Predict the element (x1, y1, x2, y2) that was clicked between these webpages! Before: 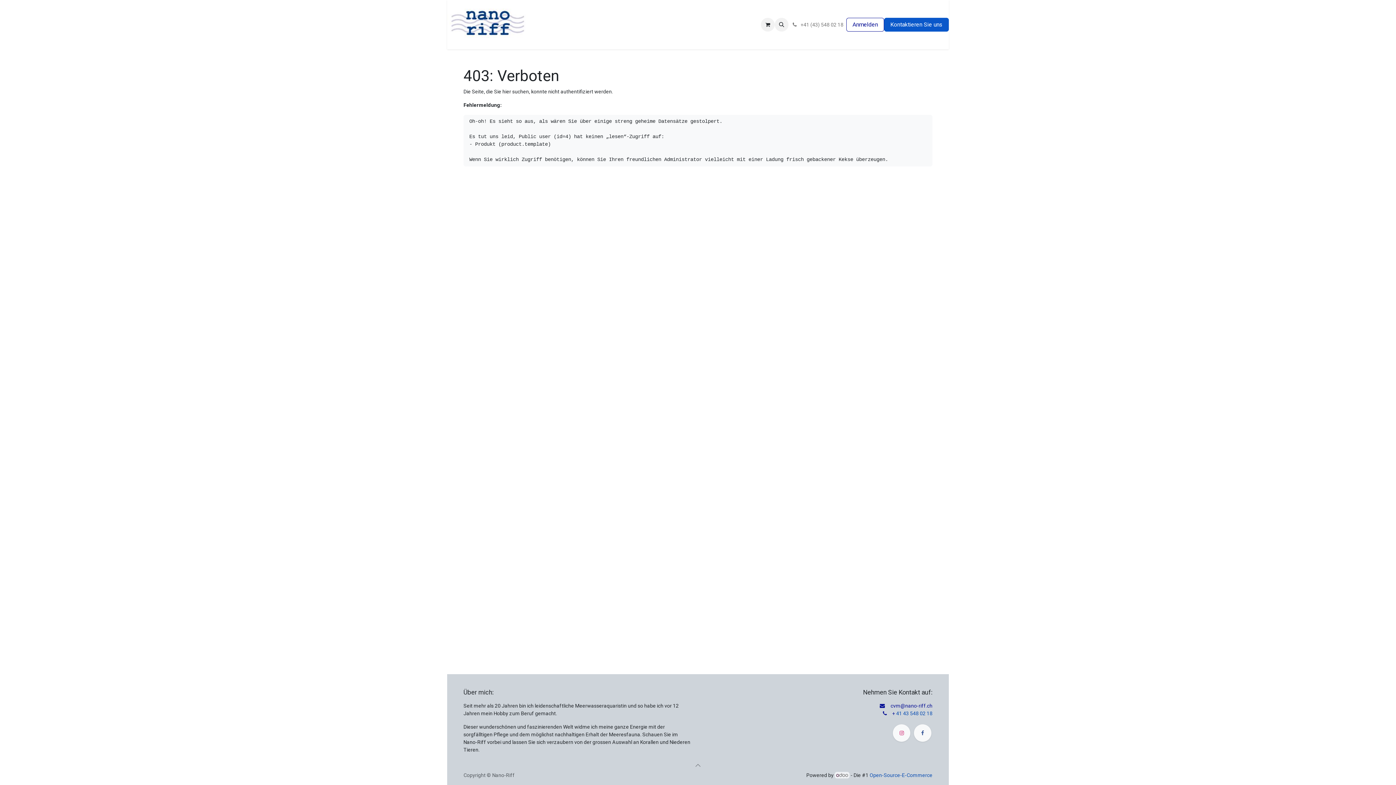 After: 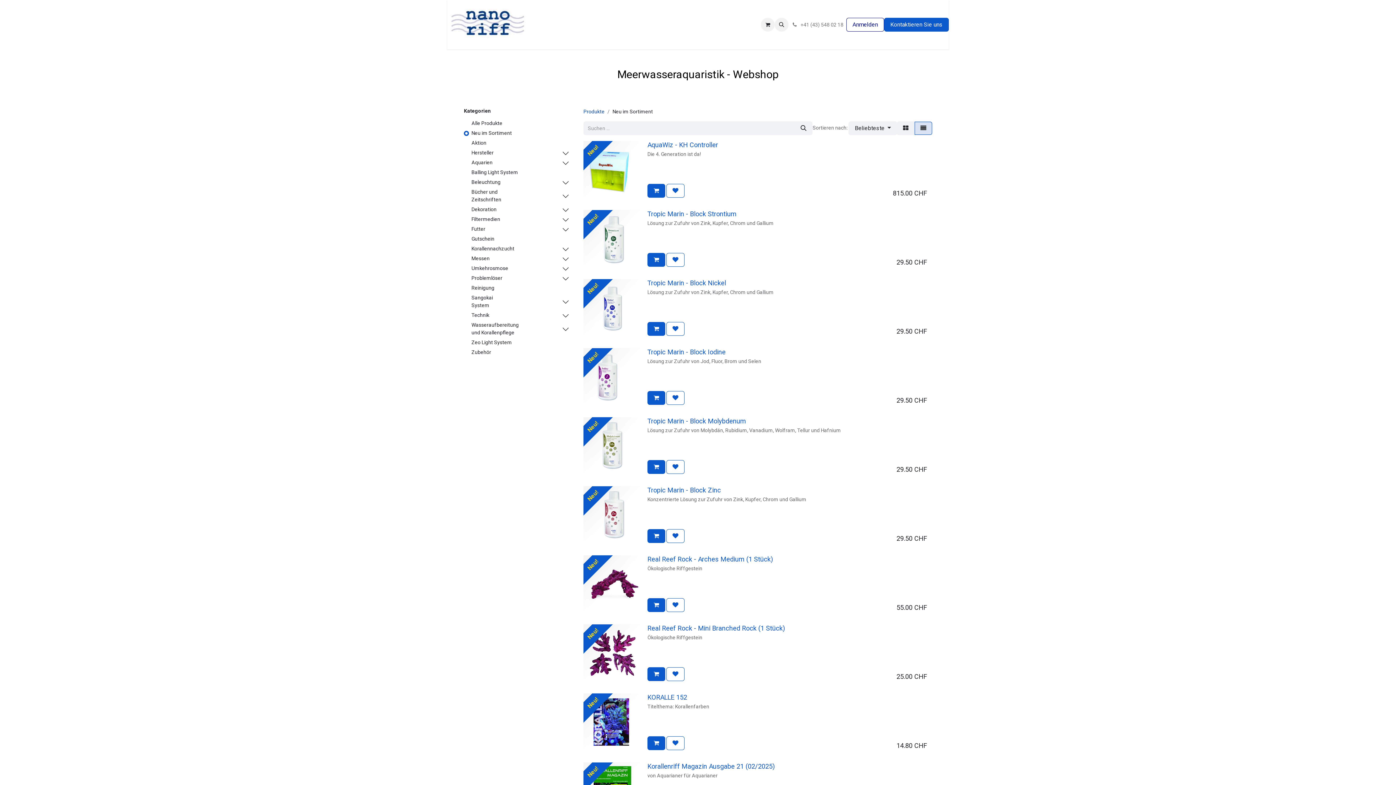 Action: bbox: (561, 18, 585, 31) label: Shop